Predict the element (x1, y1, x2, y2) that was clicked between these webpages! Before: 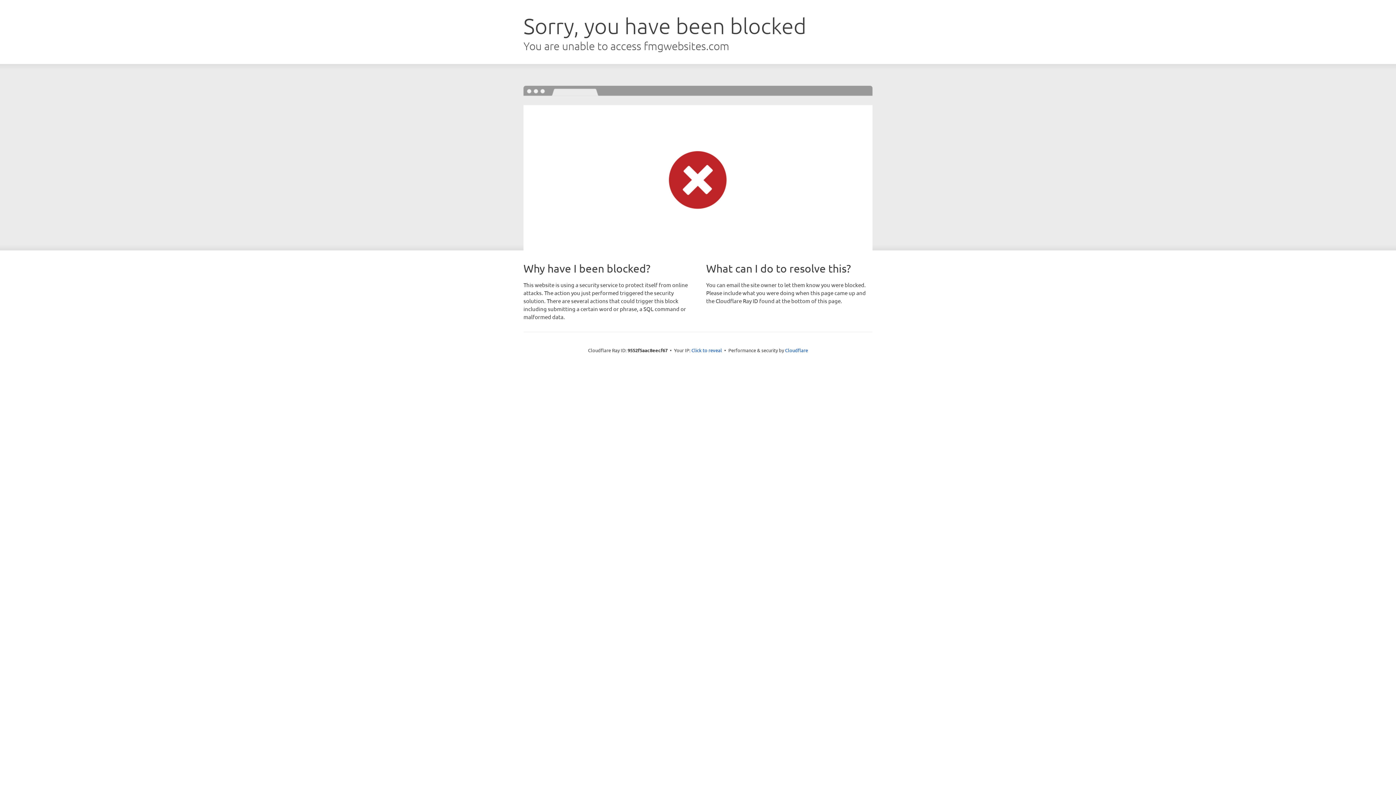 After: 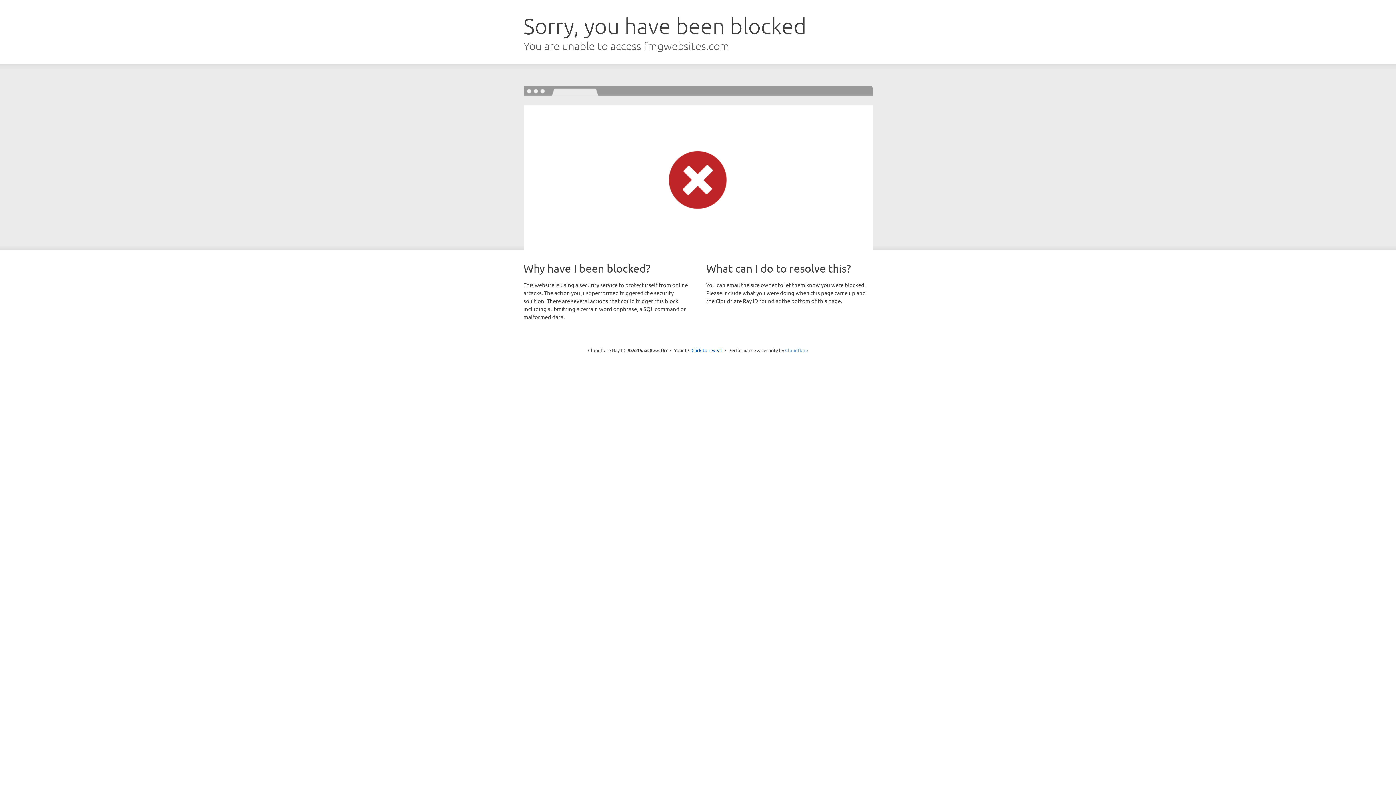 Action: label: Cloudflare bbox: (785, 347, 808, 353)